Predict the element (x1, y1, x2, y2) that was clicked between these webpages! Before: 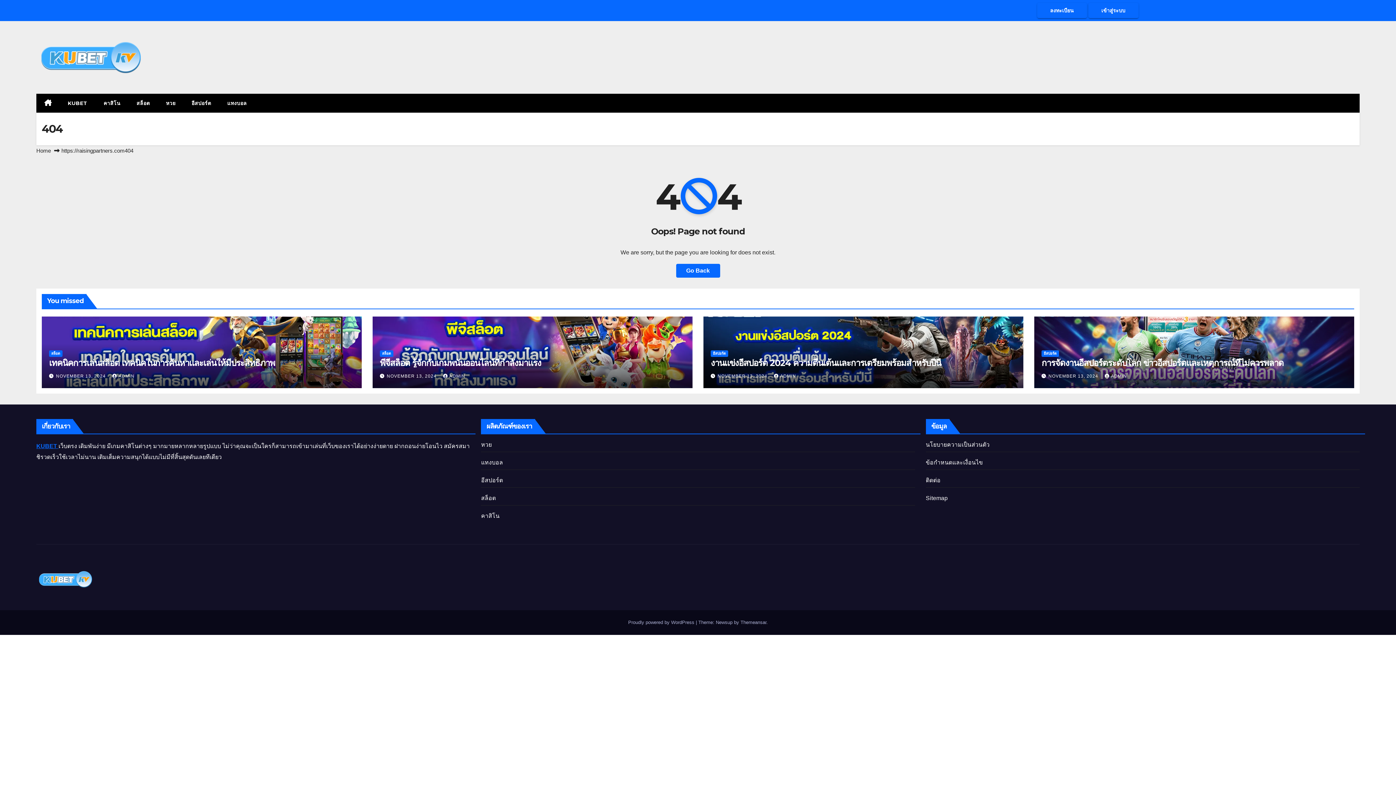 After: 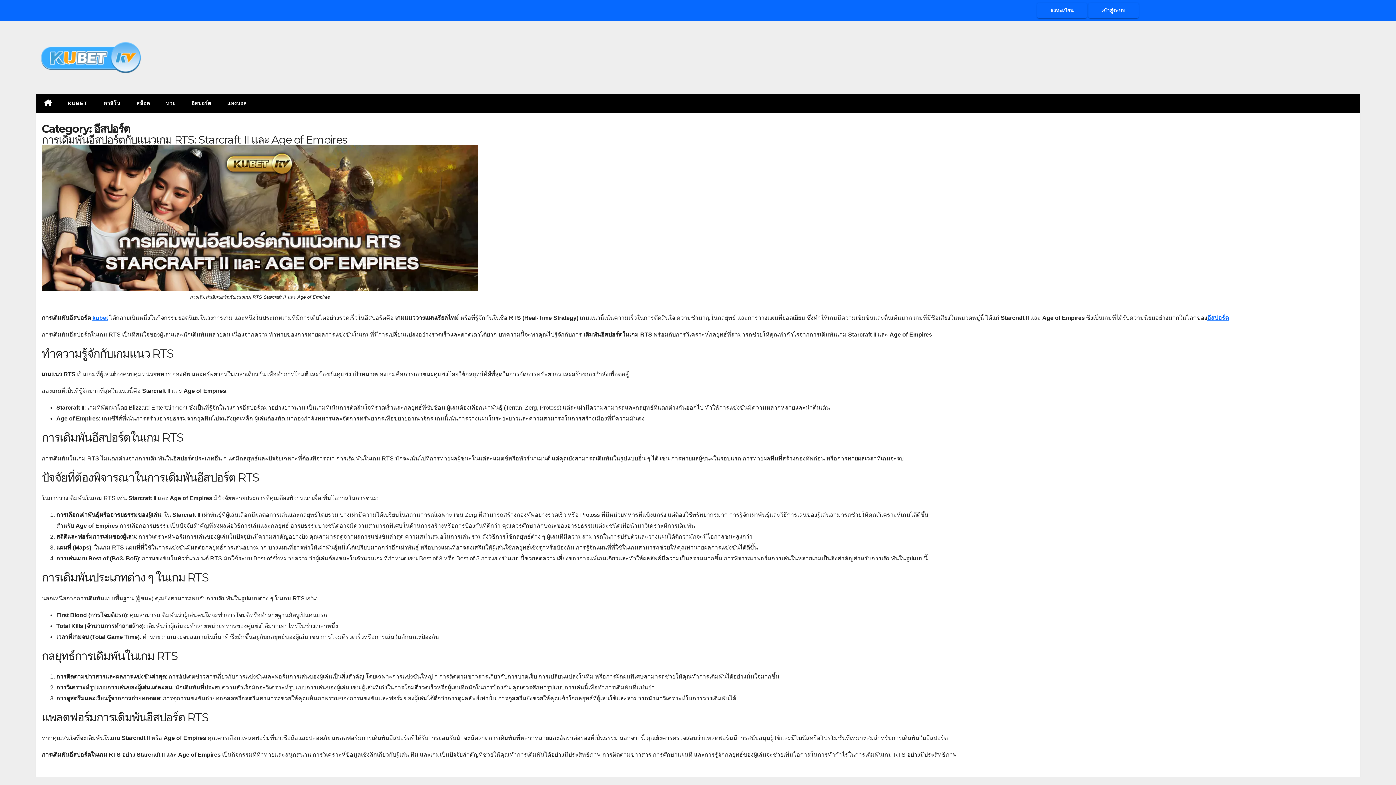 Action: label: อีสปอร์ต bbox: (1041, 350, 1059, 357)